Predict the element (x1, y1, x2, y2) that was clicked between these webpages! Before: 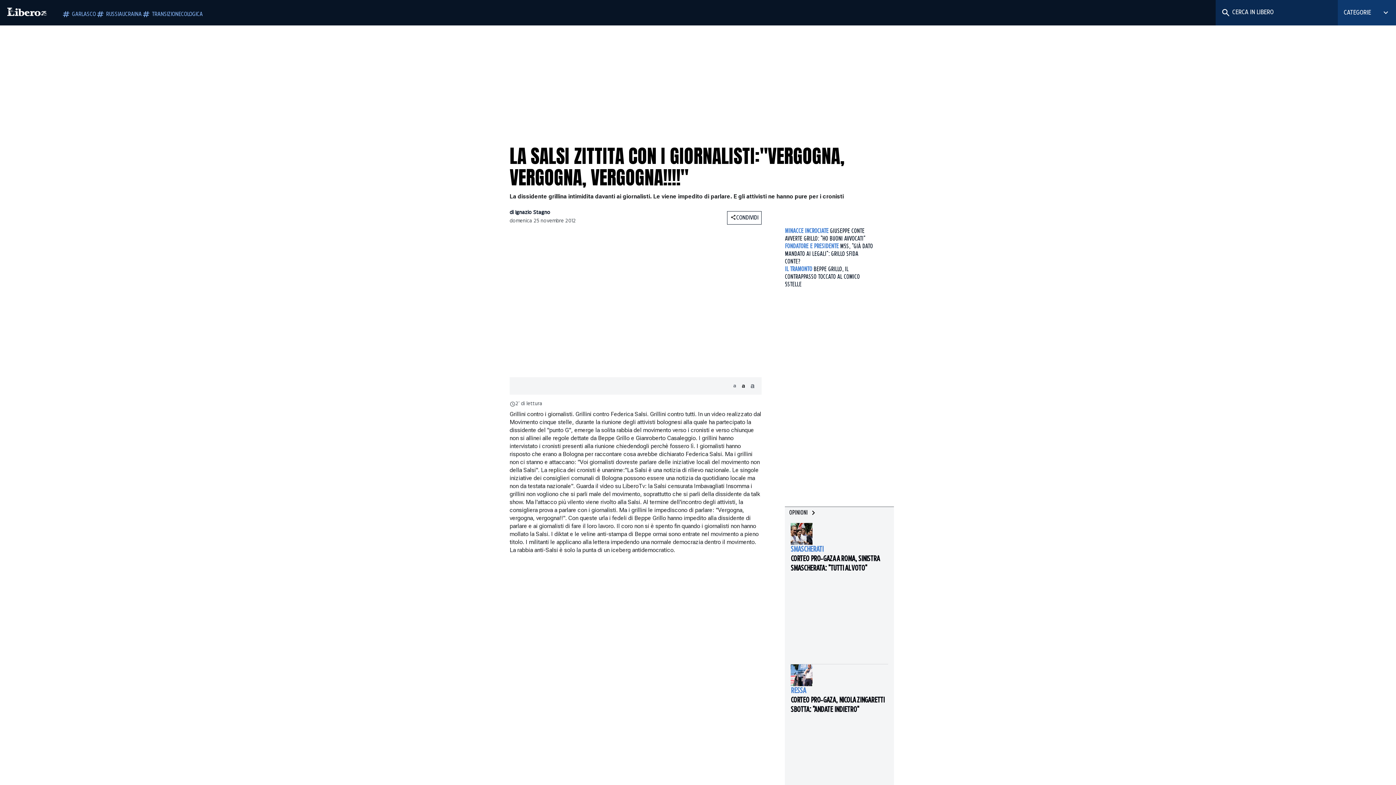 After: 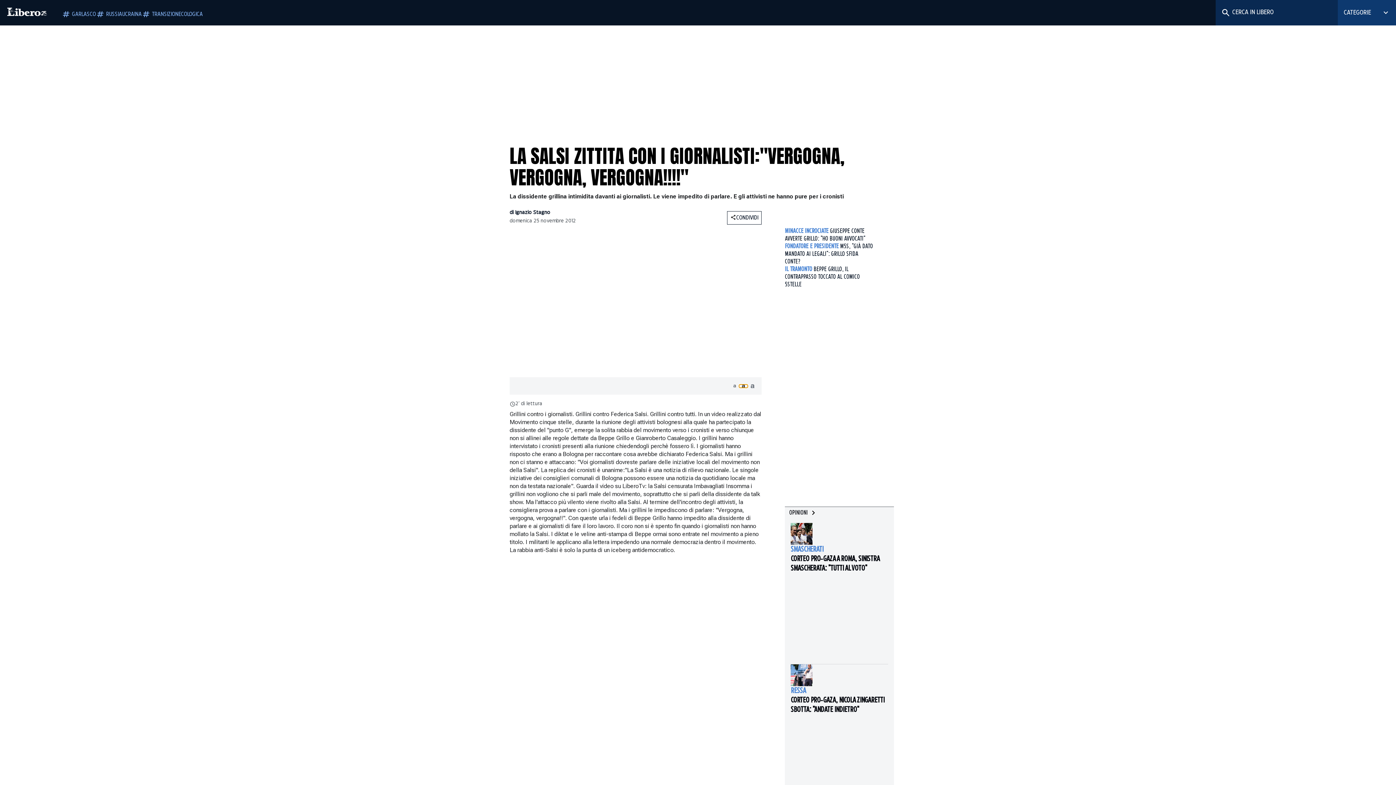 Action: bbox: (739, 384, 748, 387) label: Dimensione testo normale